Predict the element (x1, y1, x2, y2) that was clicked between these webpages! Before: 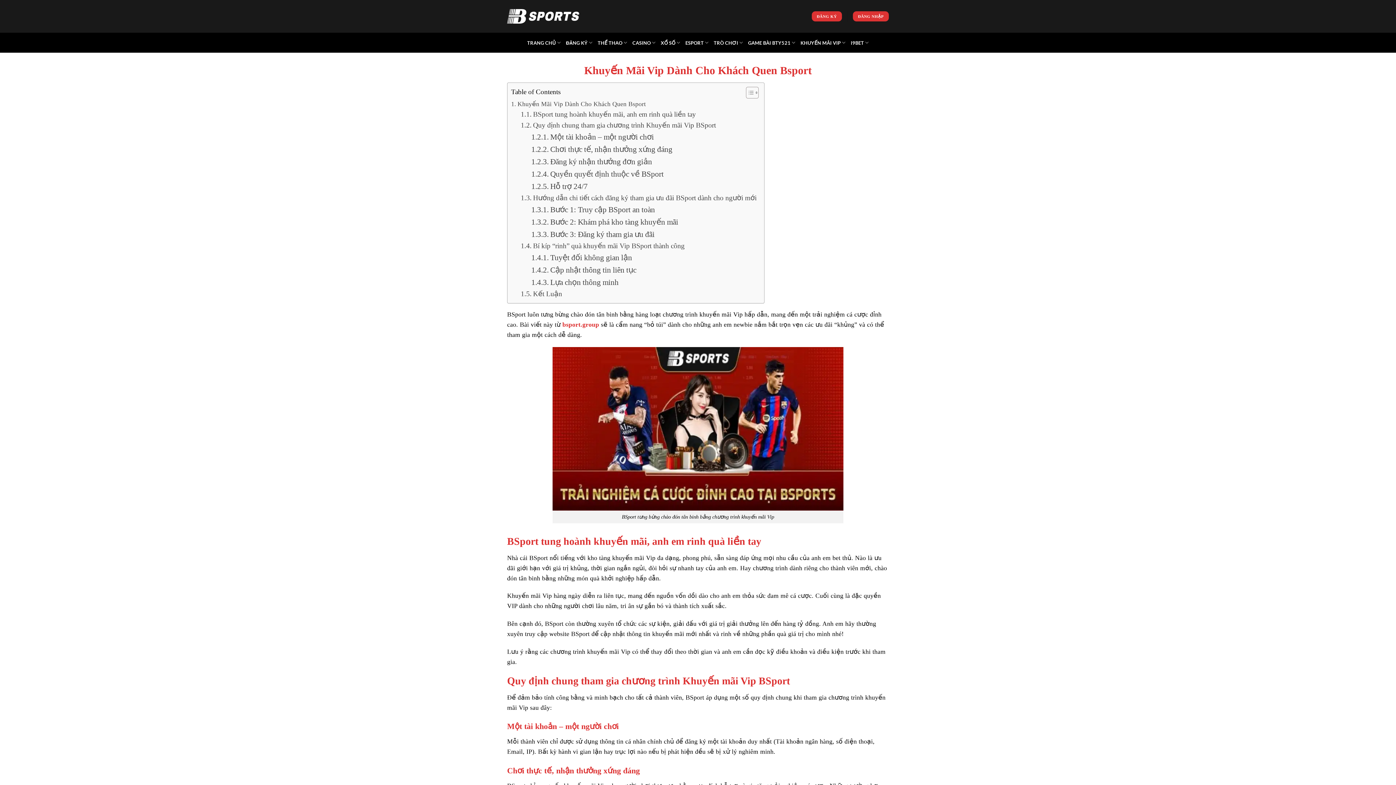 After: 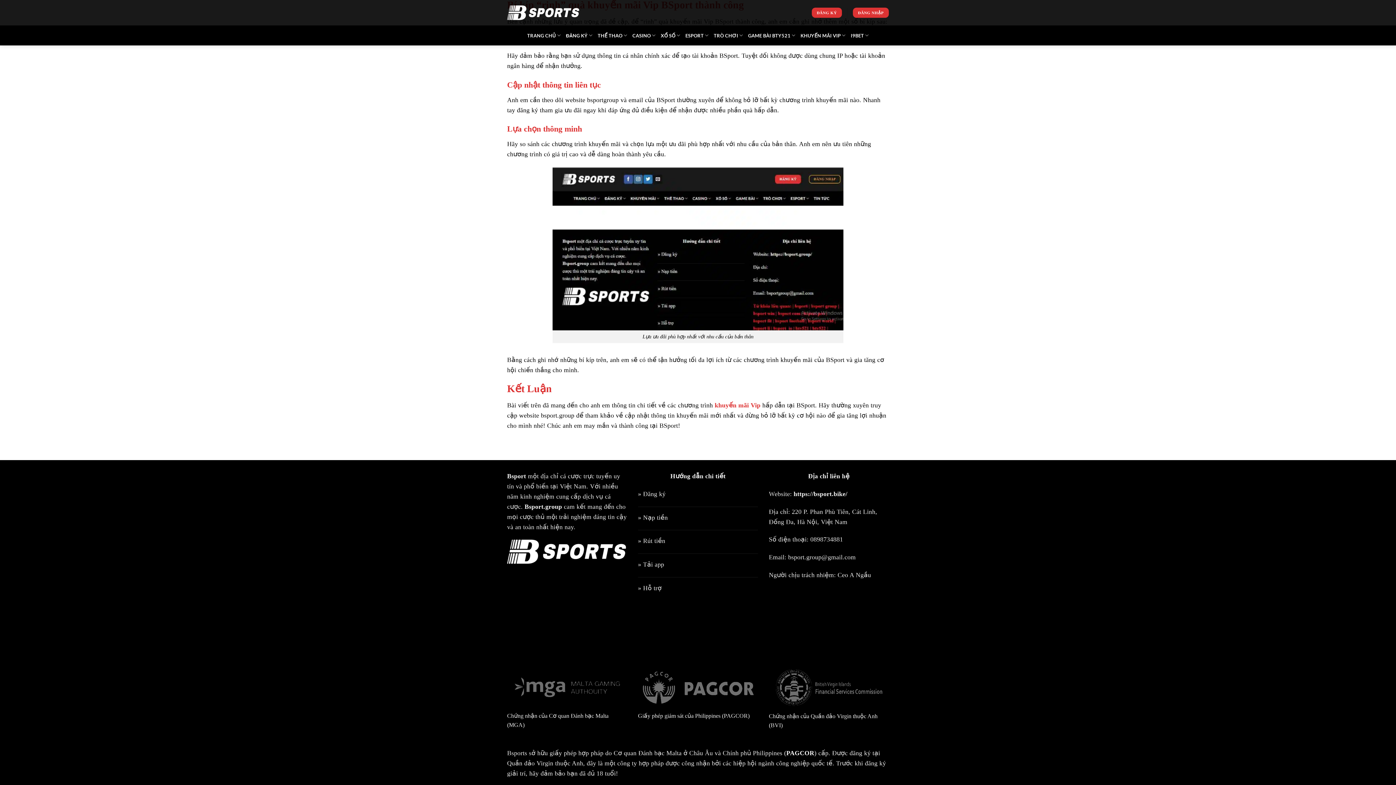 Action: bbox: (520, 240, 684, 251) label: Bí kíp “rinh” quà khuyến mãi Vip BSport thành công